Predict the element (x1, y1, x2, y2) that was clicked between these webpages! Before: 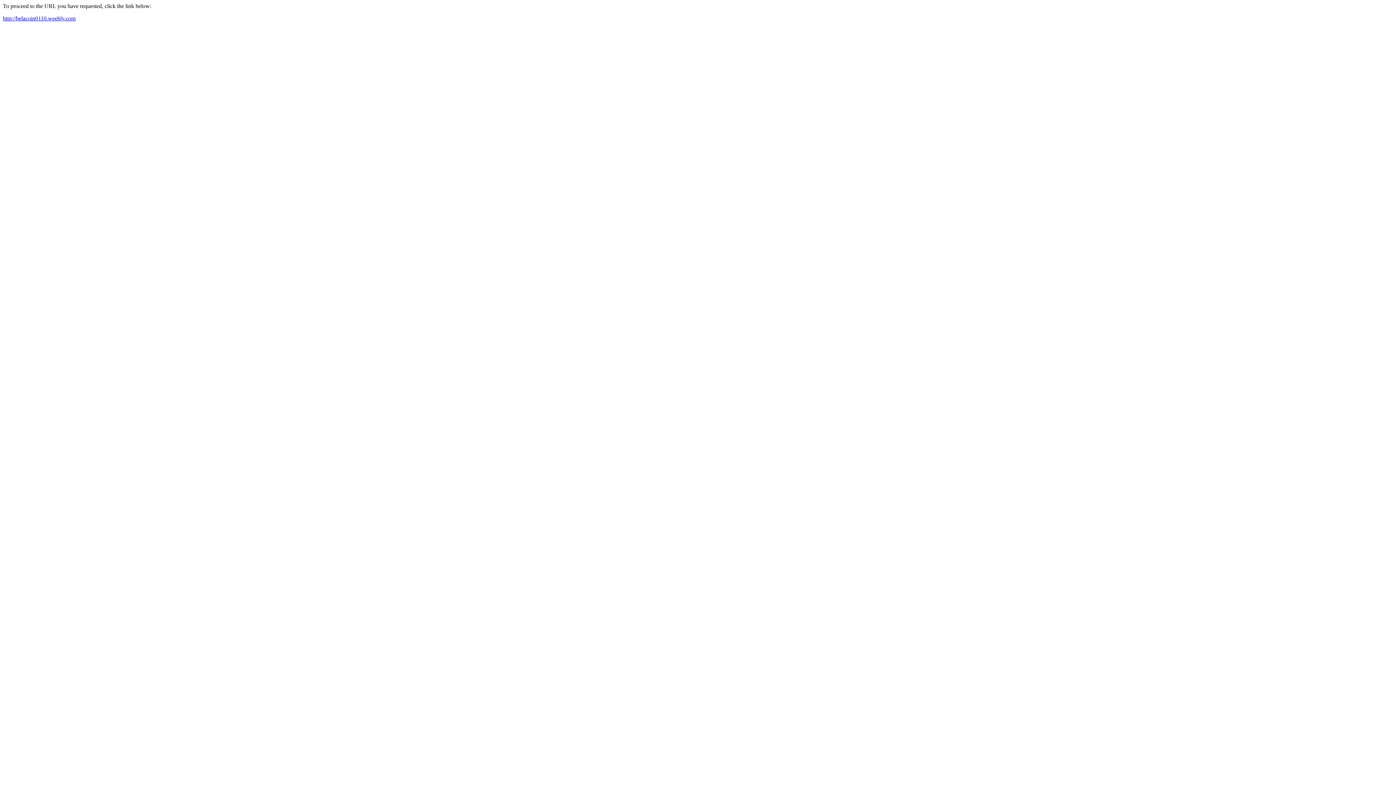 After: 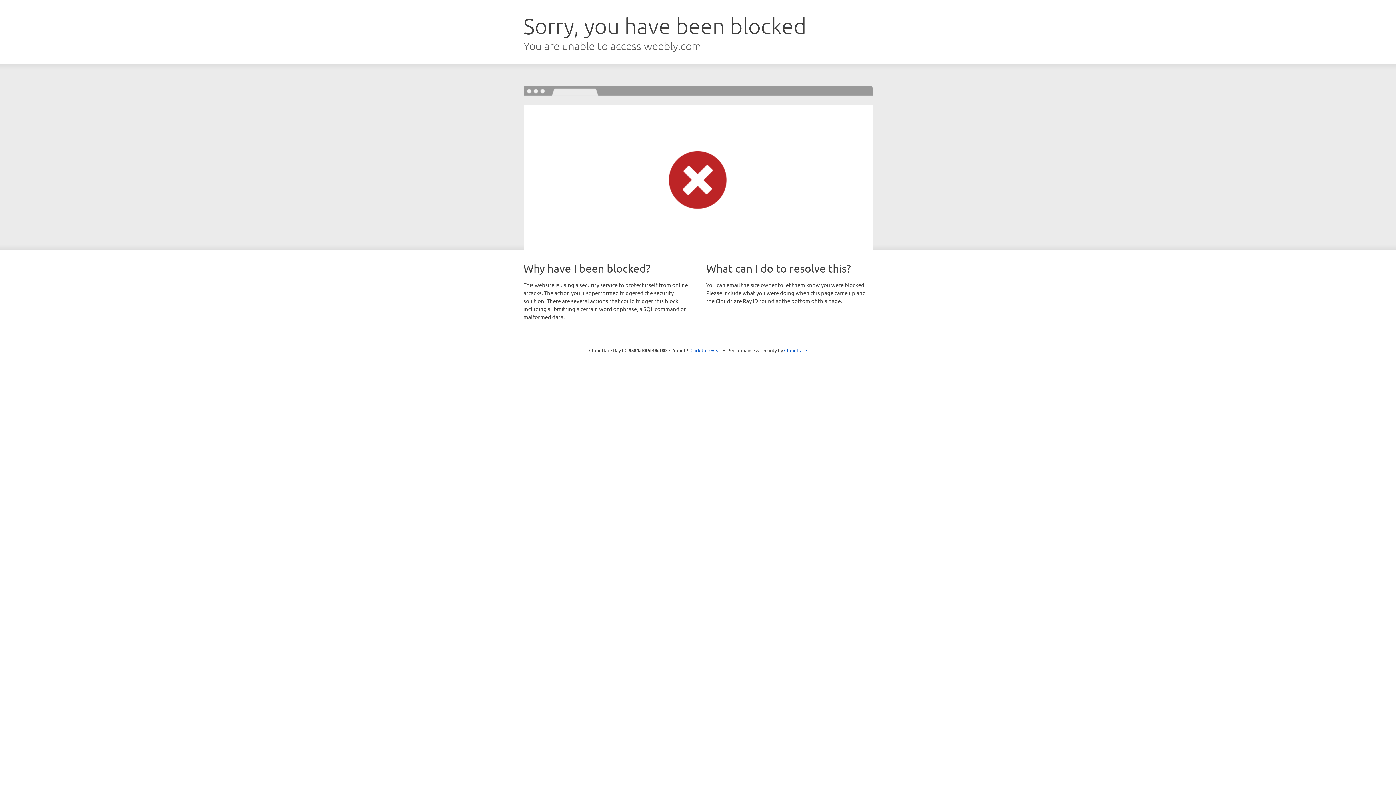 Action: label: http://belacoin0110.weebly.com bbox: (2, 15, 75, 21)